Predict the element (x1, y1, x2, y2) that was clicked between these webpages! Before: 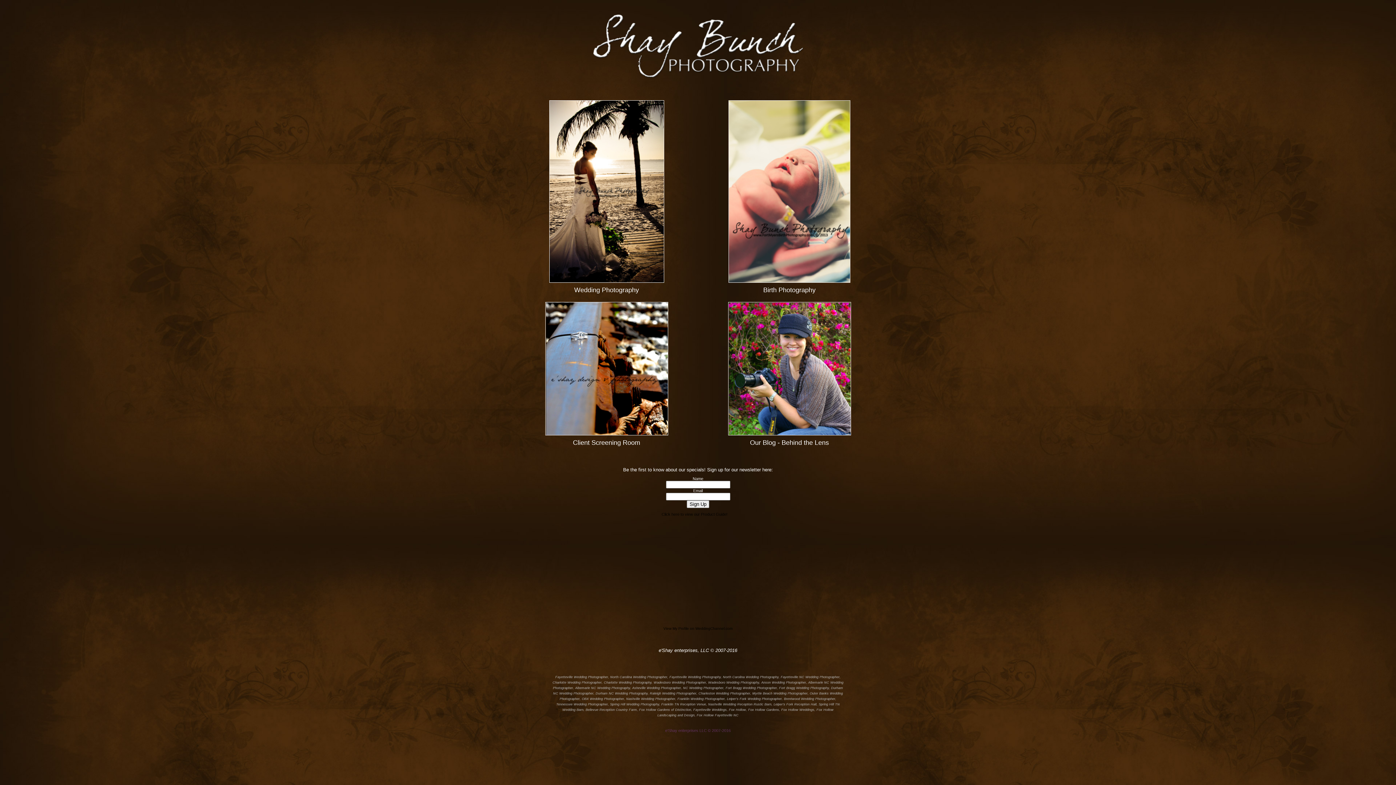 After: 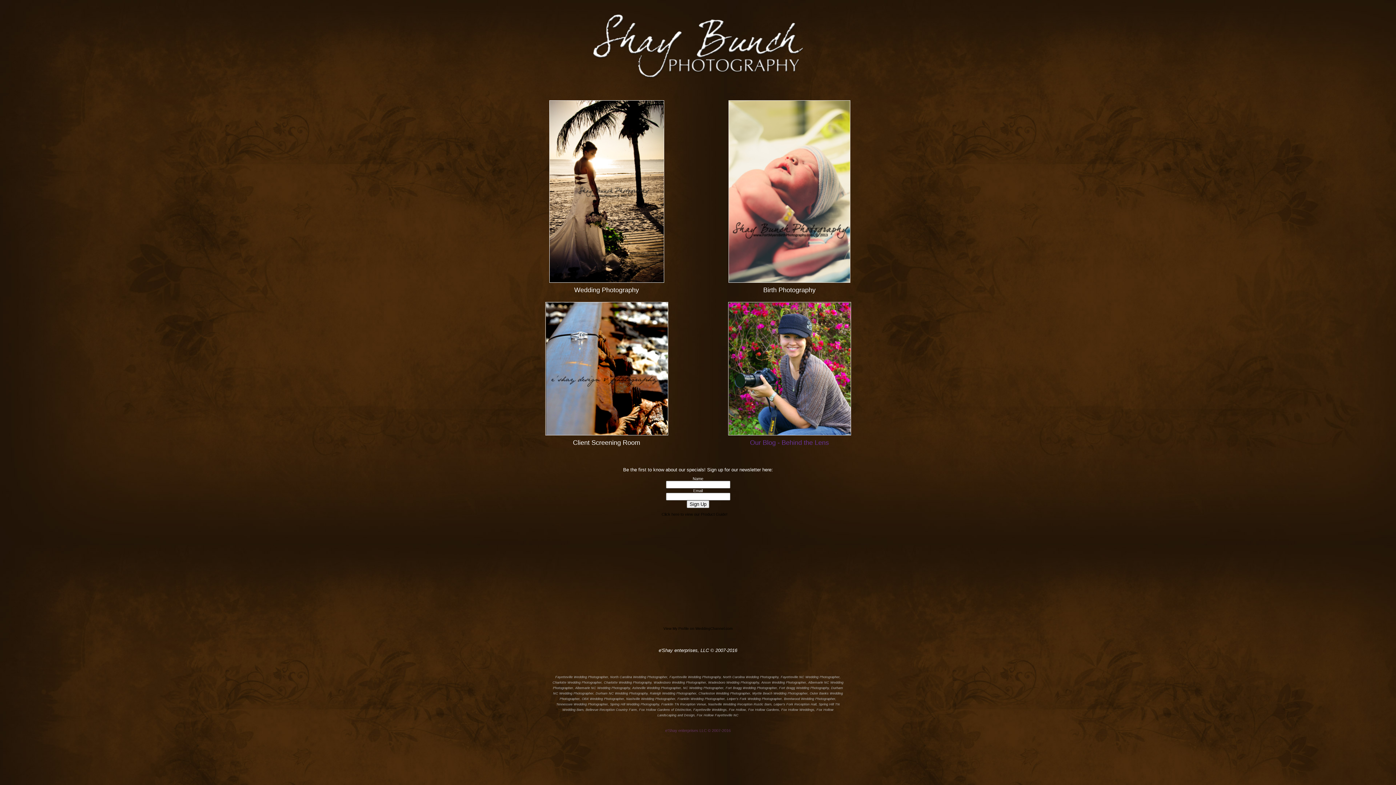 Action: bbox: (698, 302, 881, 446) label: Our Blog - Behind the Lens